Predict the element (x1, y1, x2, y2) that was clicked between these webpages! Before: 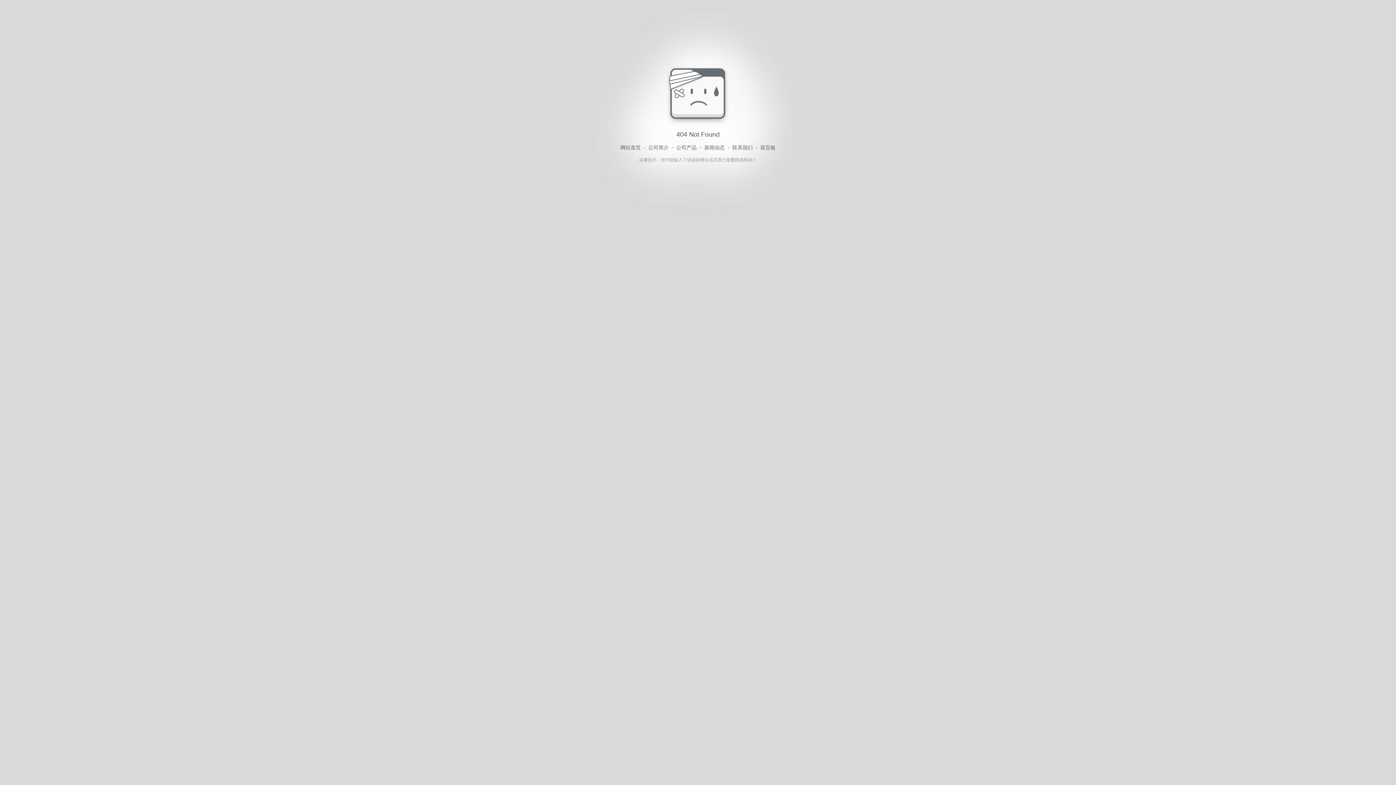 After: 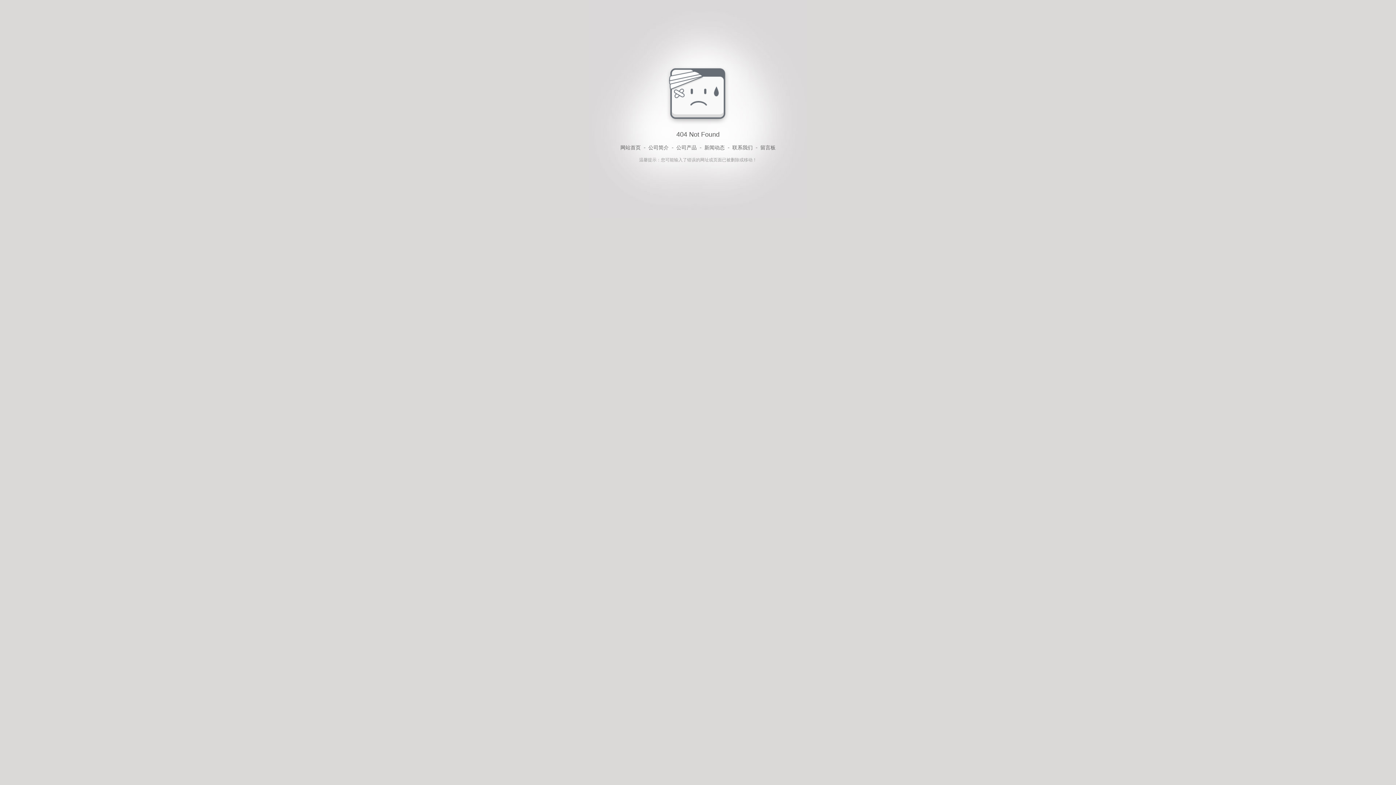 Action: bbox: (760, 143, 775, 152) label: 留言板